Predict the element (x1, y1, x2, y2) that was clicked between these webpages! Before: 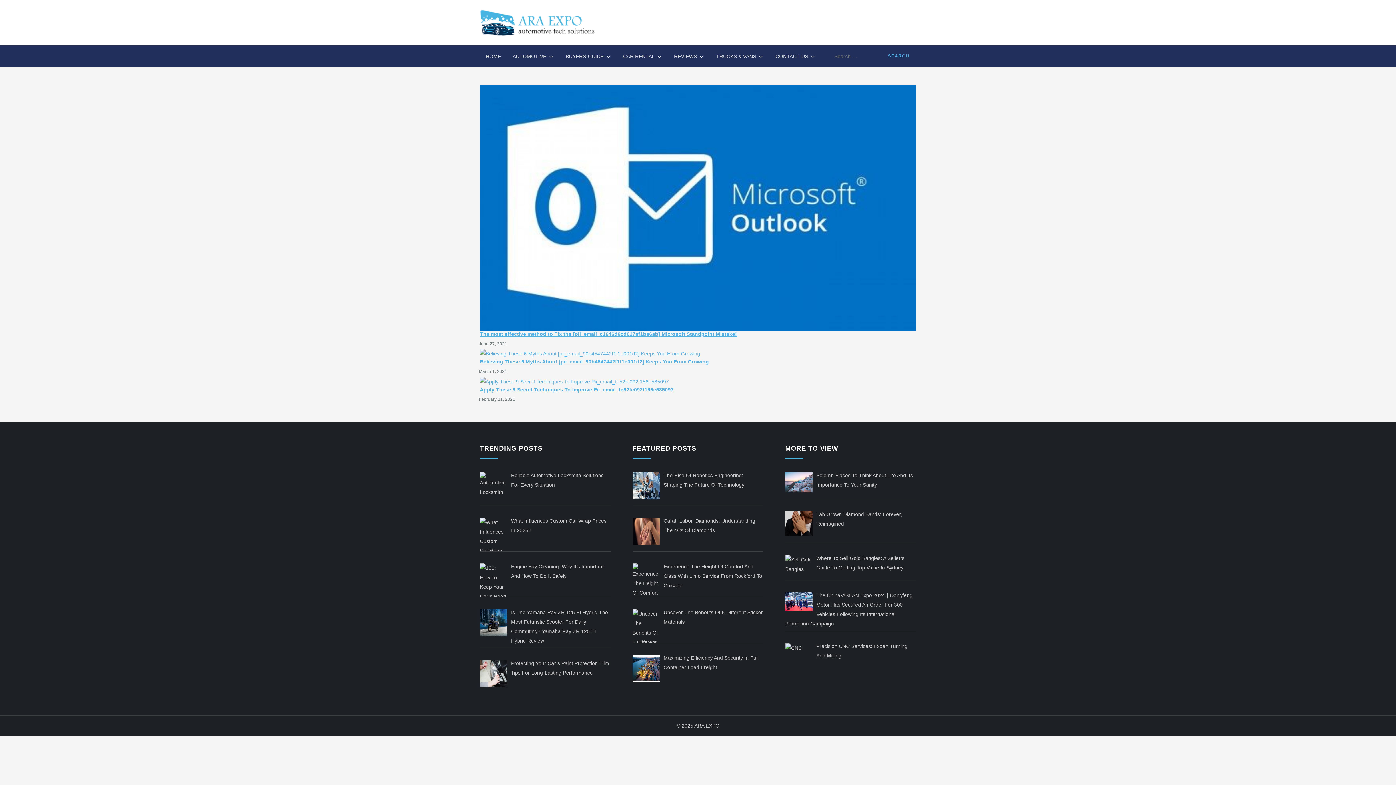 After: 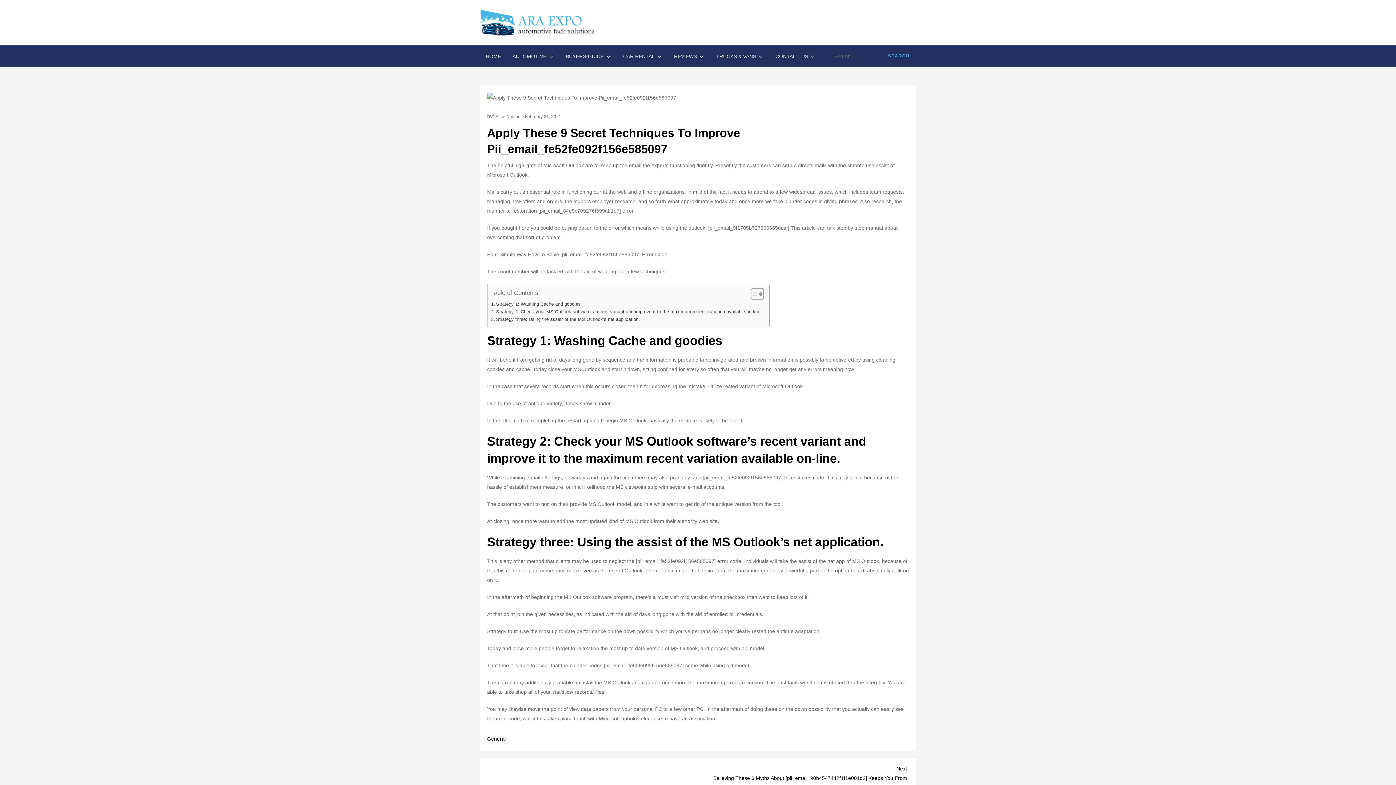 Action: bbox: (480, 378, 916, 384)